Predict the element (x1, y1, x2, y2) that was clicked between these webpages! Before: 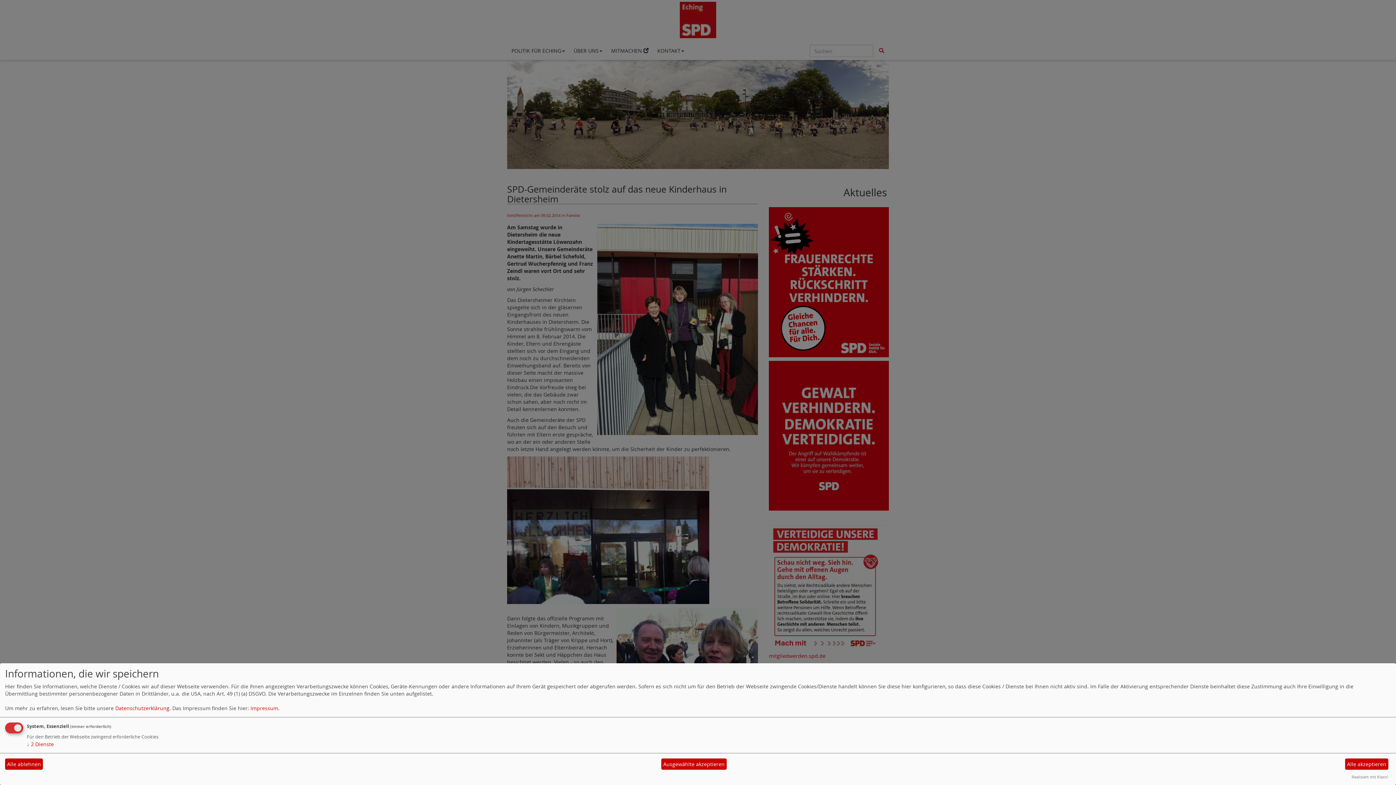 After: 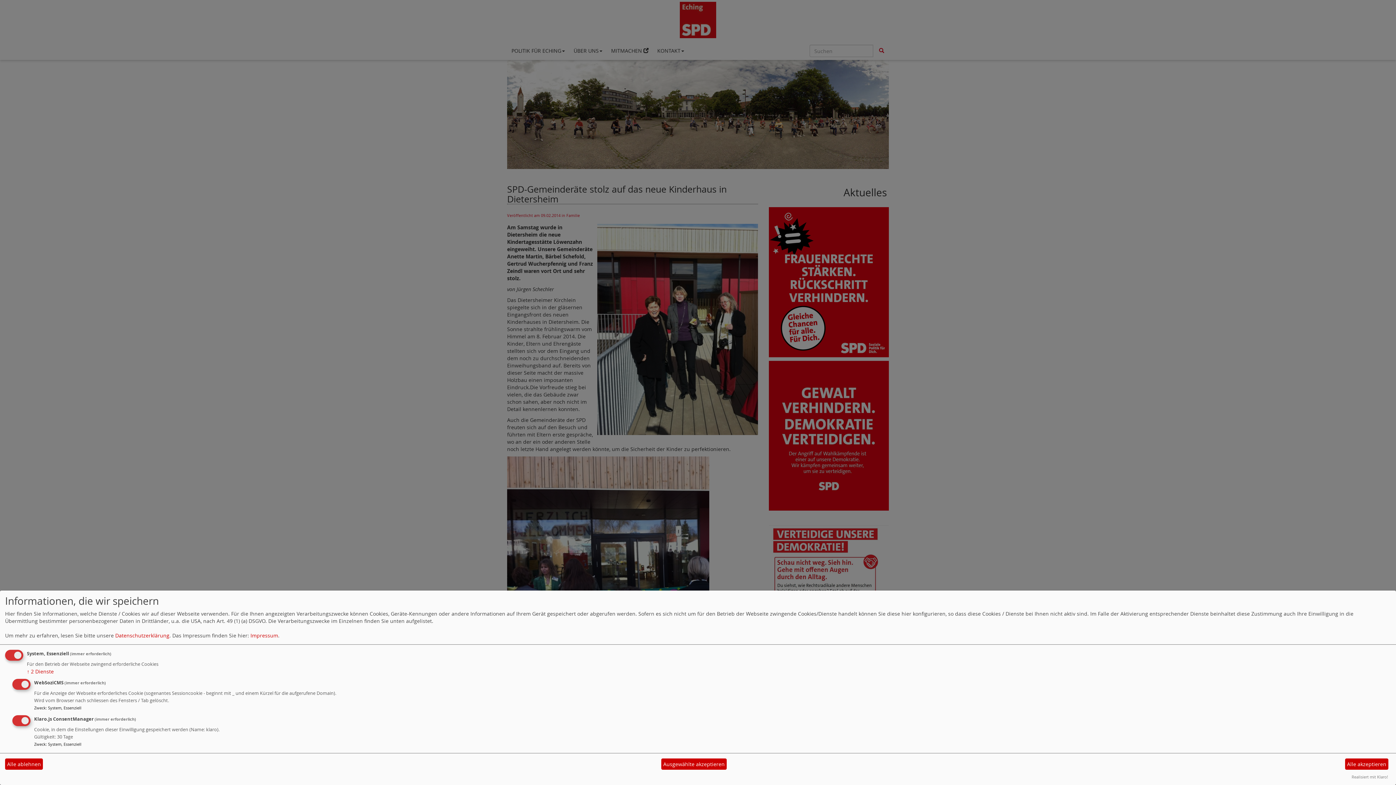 Action: label: ↓ 2 Dienste bbox: (26, 741, 53, 747)